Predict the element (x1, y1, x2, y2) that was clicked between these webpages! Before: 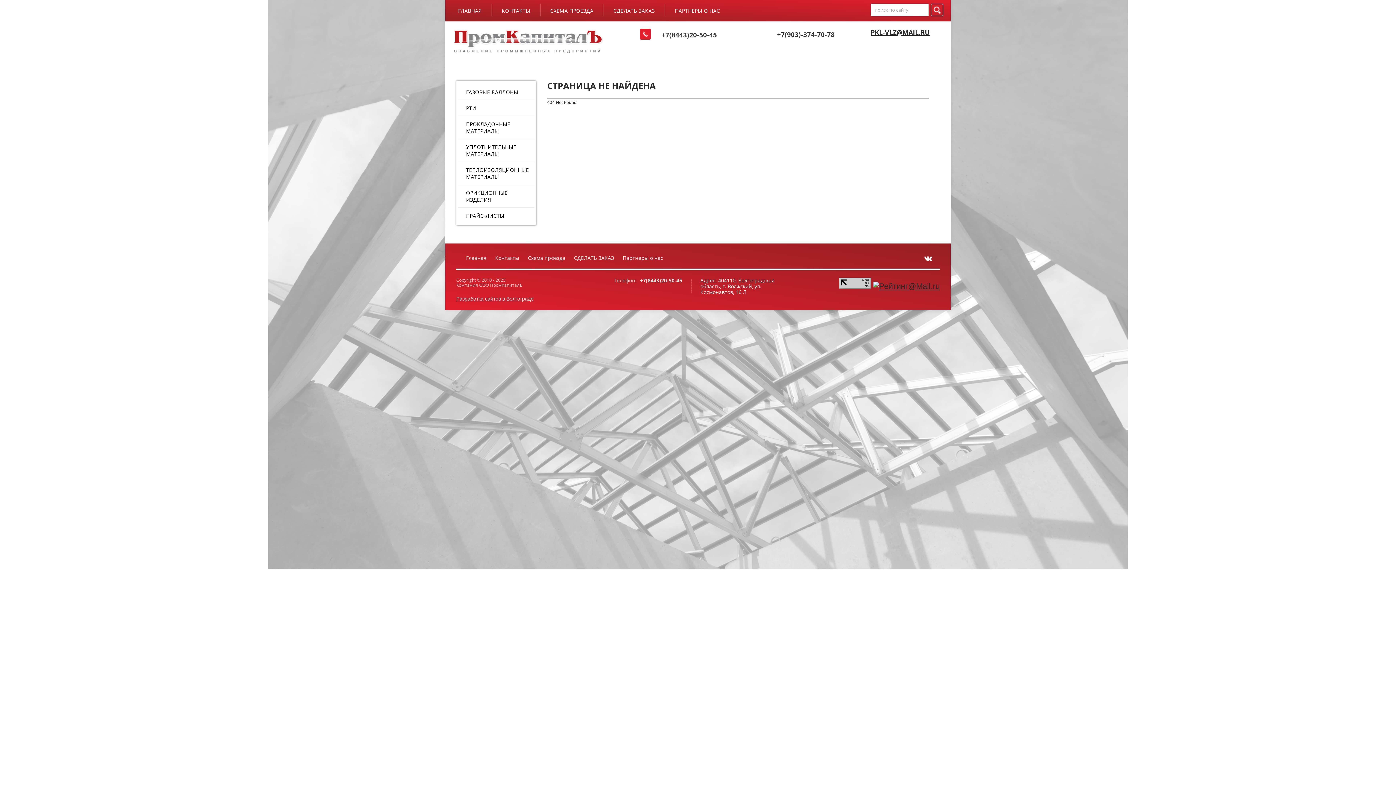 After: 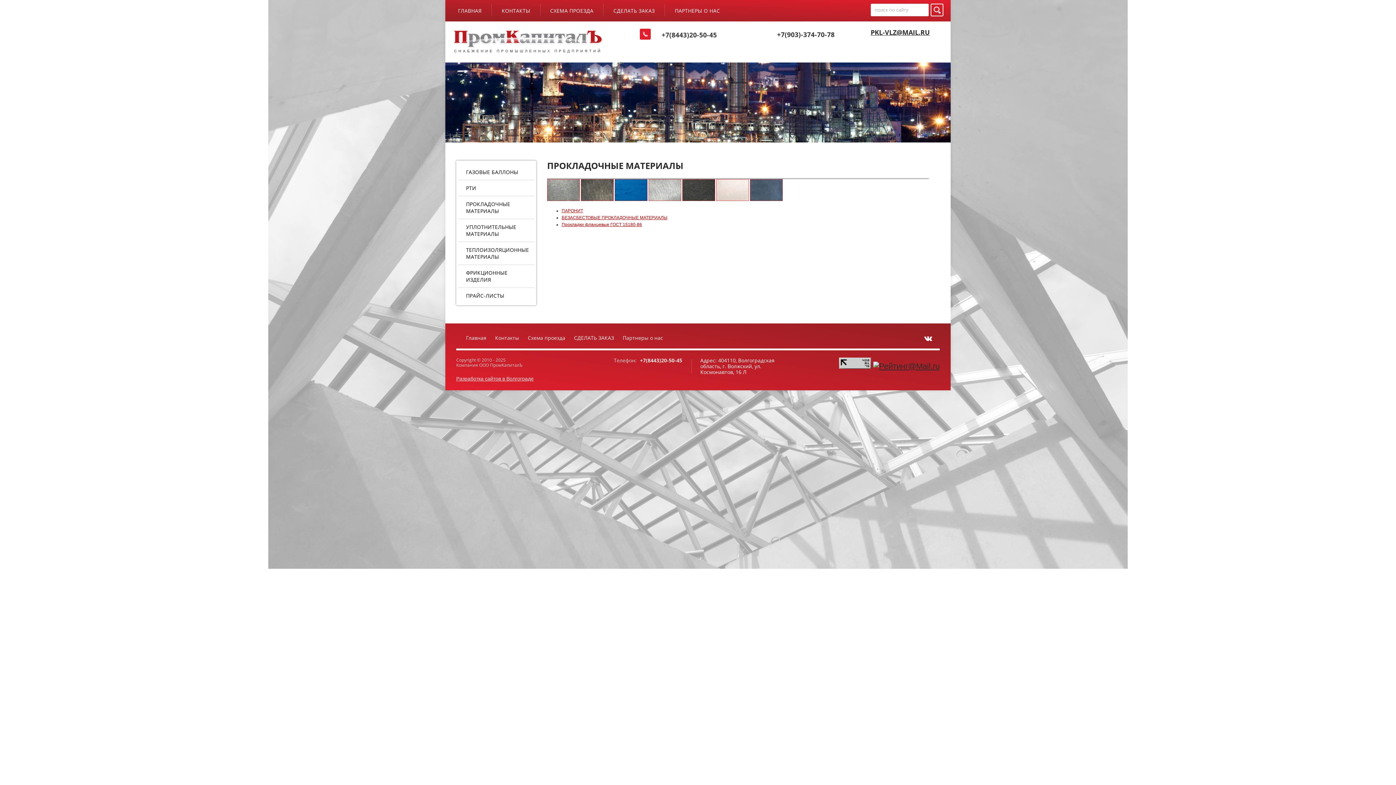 Action: label: ПРОКЛАДОЧНЫЕ МАТЕРИАЛЫ bbox: (458, 117, 533, 138)